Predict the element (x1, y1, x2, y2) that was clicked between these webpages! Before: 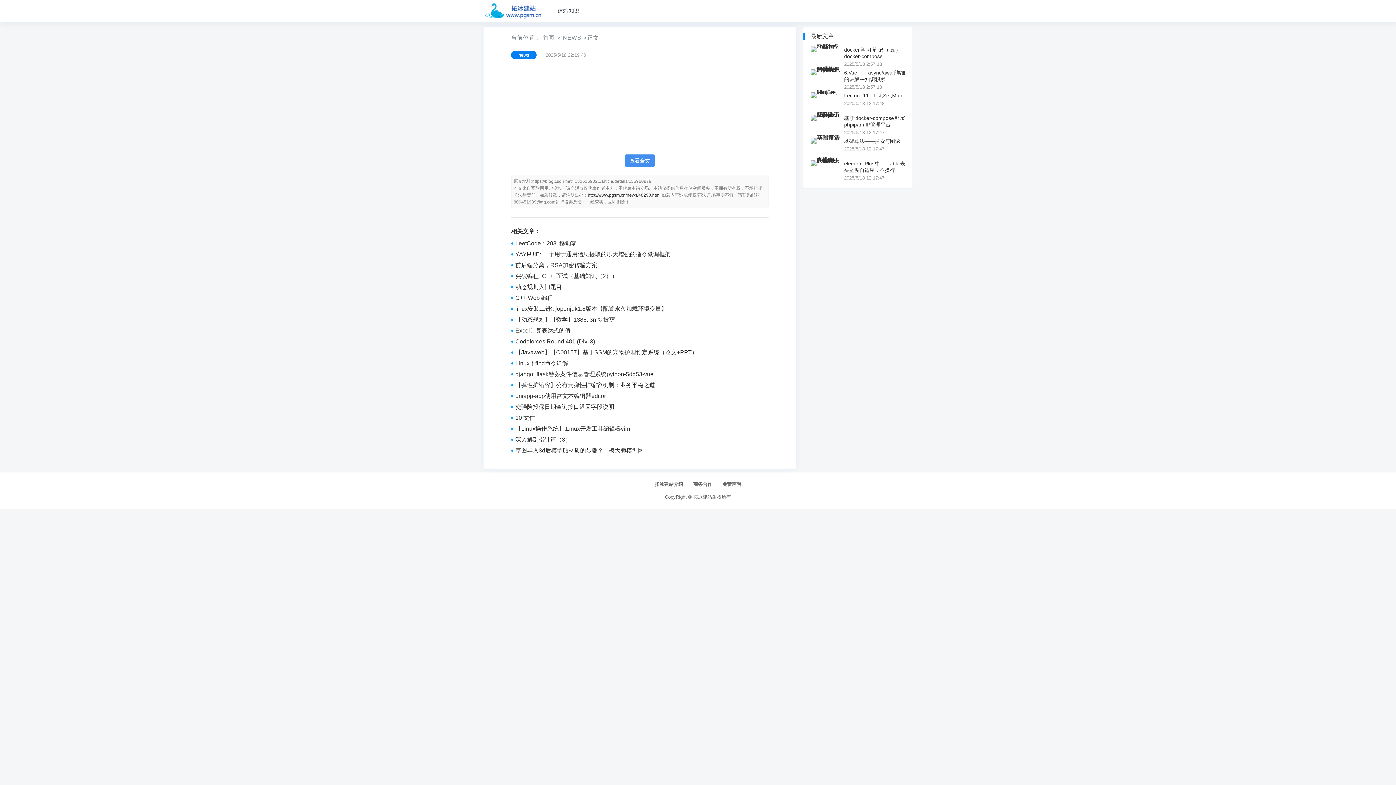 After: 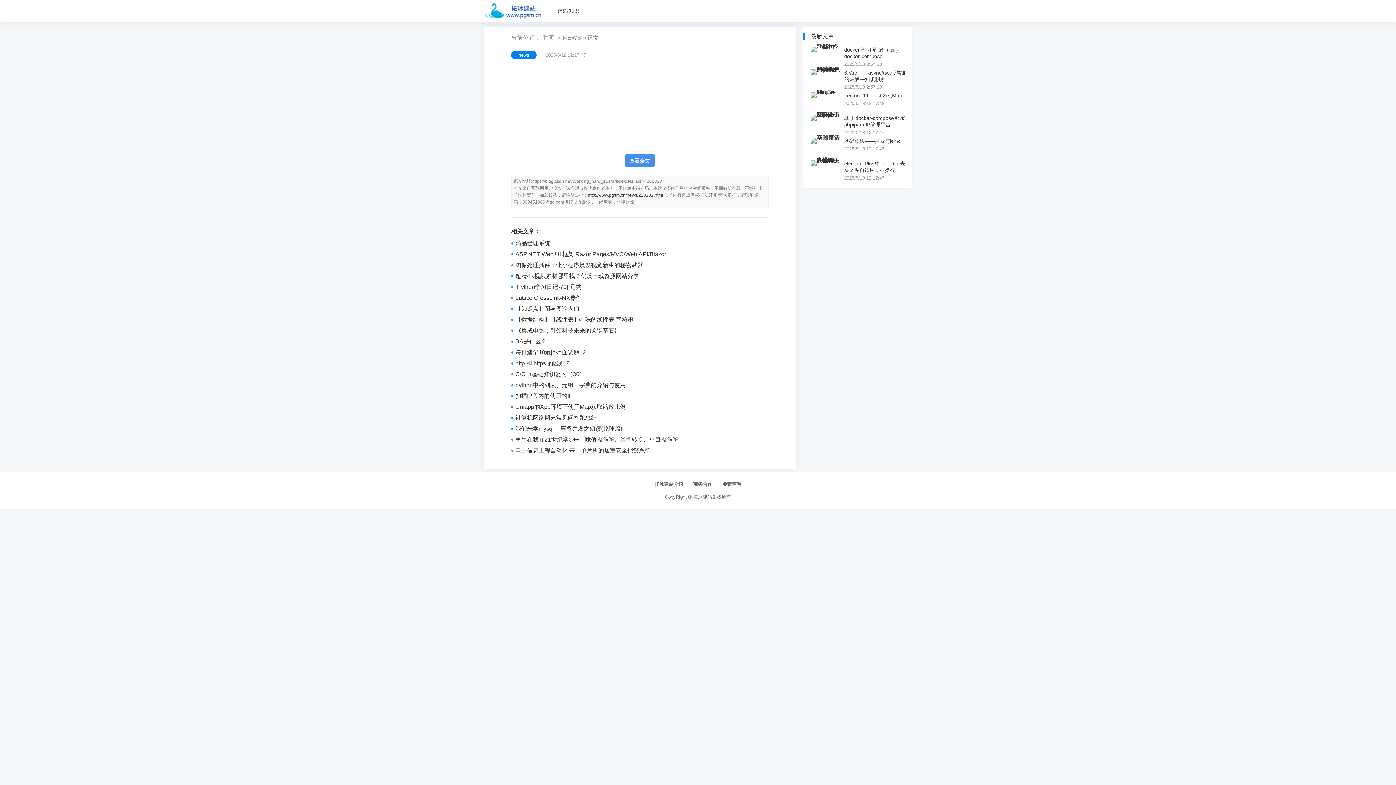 Action: bbox: (844, 160, 905, 173) label: element Plus中 el-table表头宽度自适应，不换行